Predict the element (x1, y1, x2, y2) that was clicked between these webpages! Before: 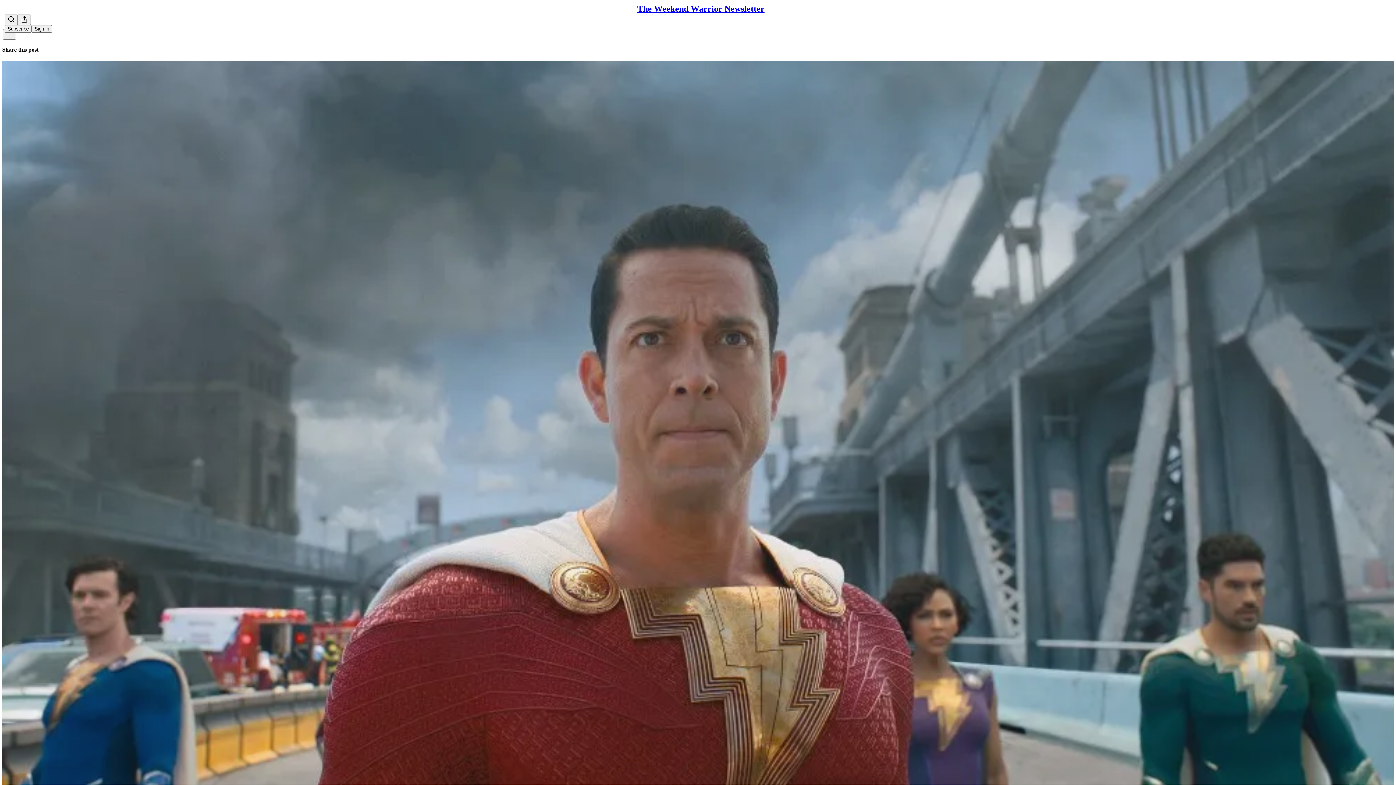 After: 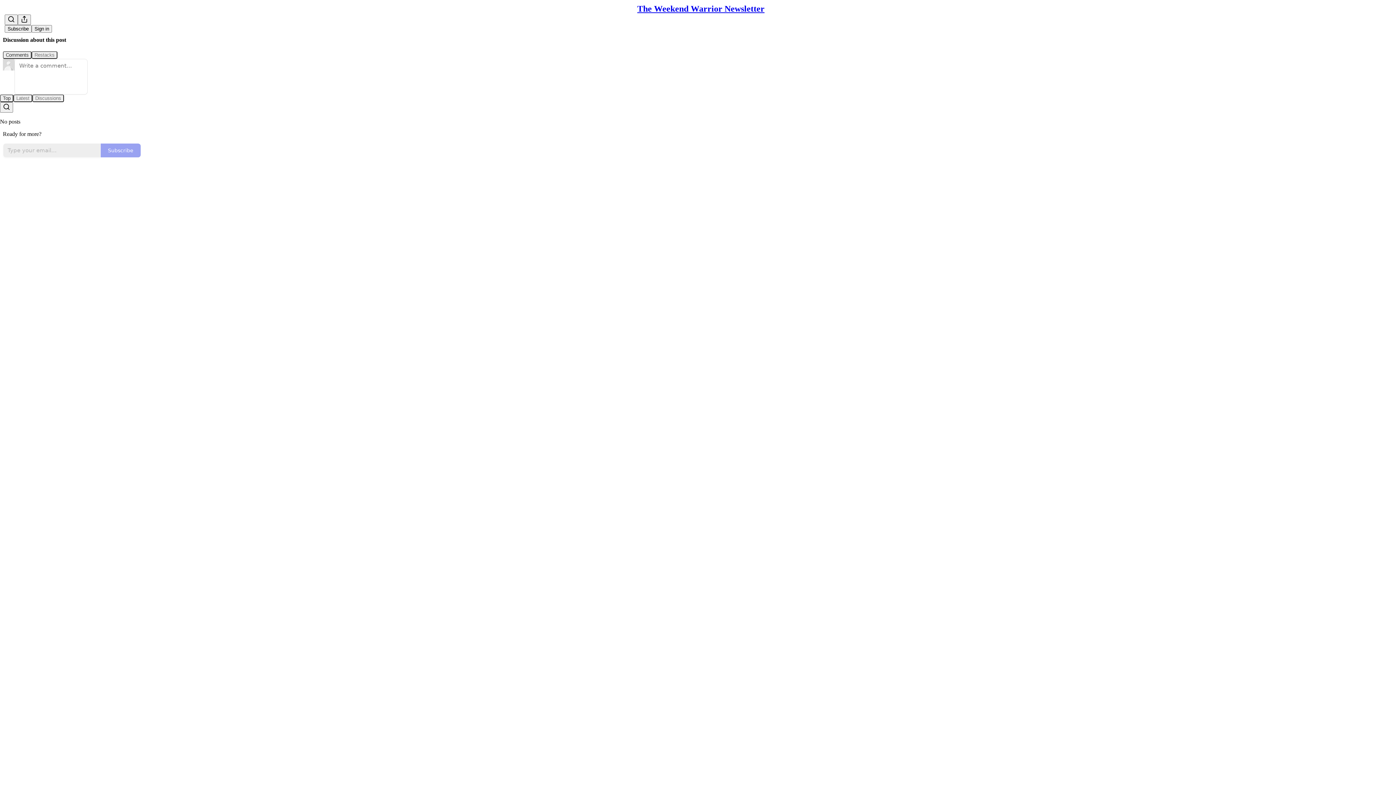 Action: bbox: (2, 60, 1394, 824) label: The Weekend Warrior Newsletter
THE WEEKEND WARRIOR 3/17/23